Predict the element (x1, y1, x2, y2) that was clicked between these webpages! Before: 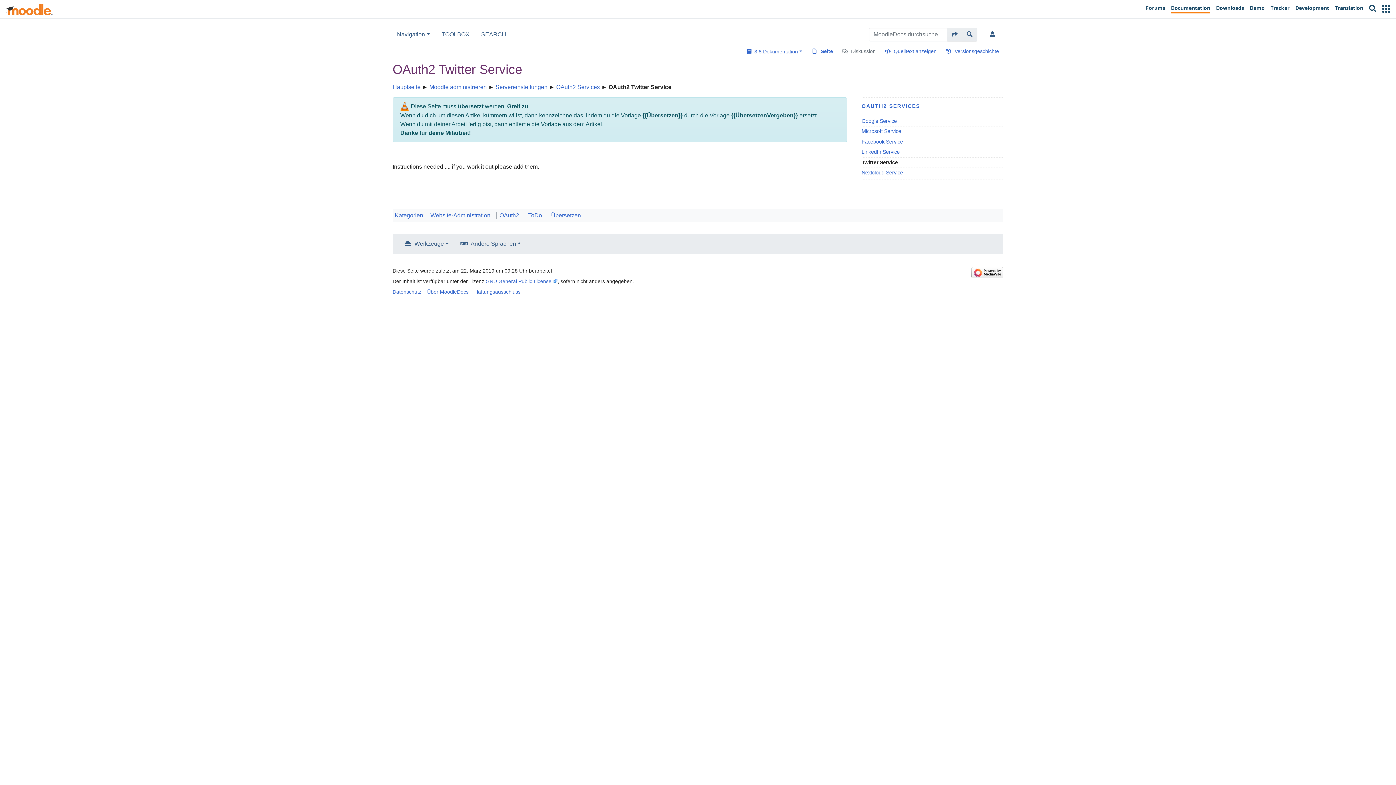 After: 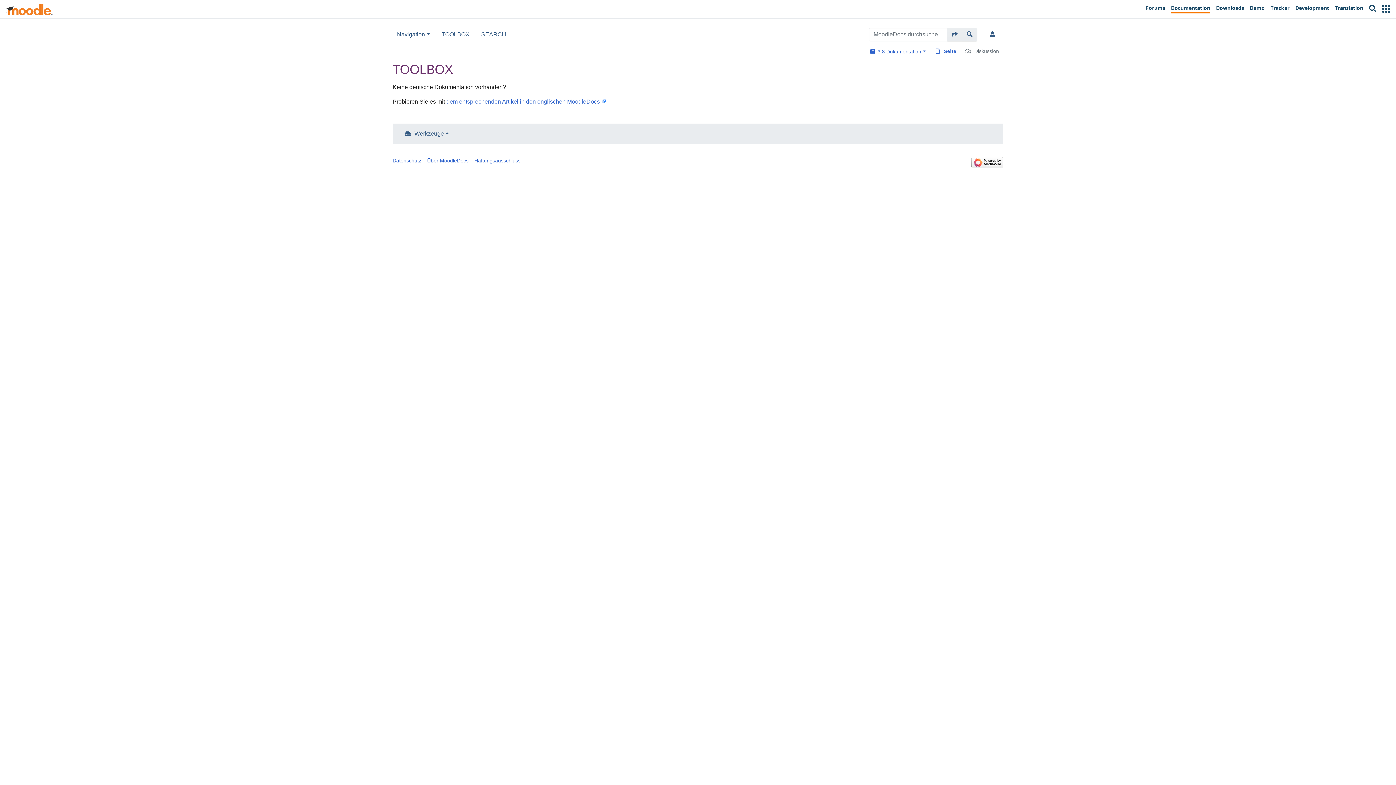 Action: label: TOOLBOX bbox: (435, 27, 475, 41)